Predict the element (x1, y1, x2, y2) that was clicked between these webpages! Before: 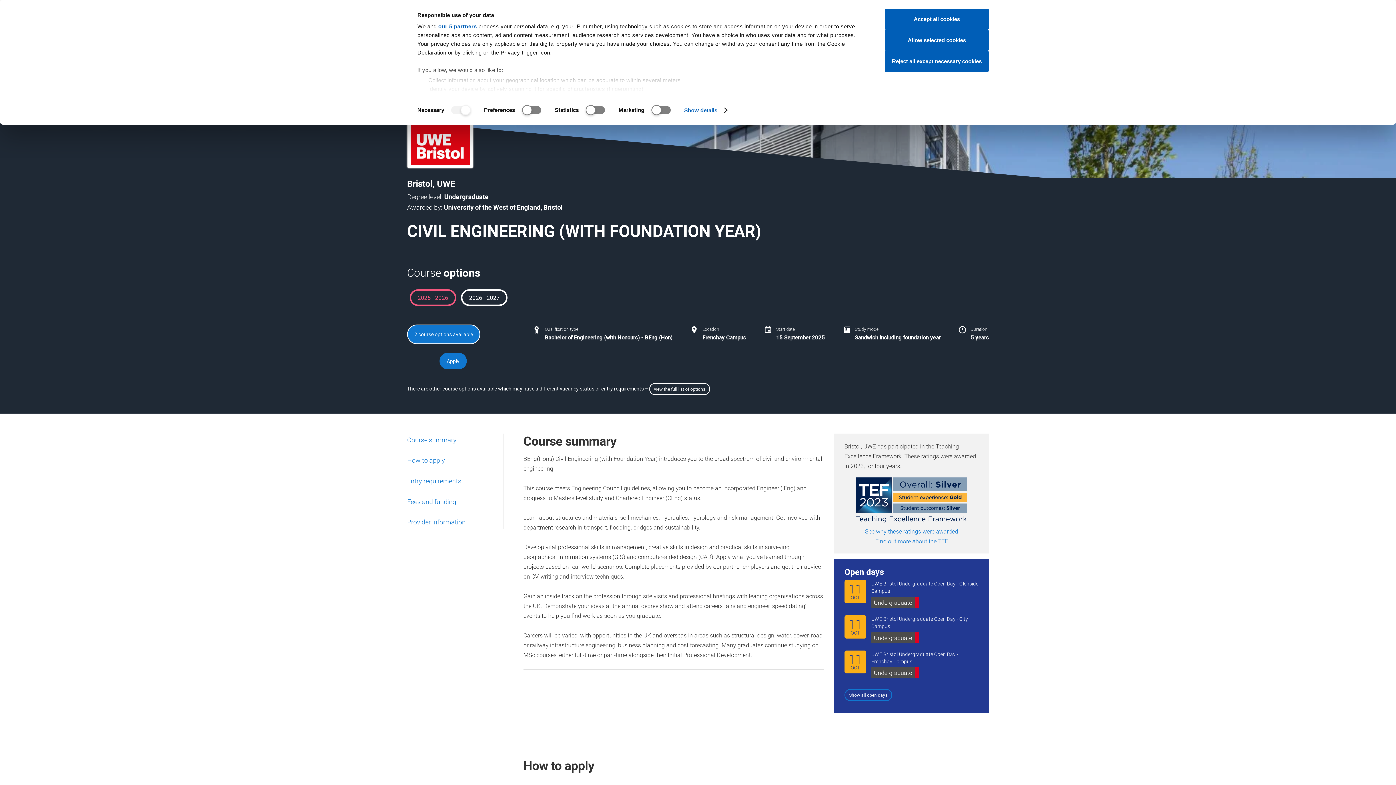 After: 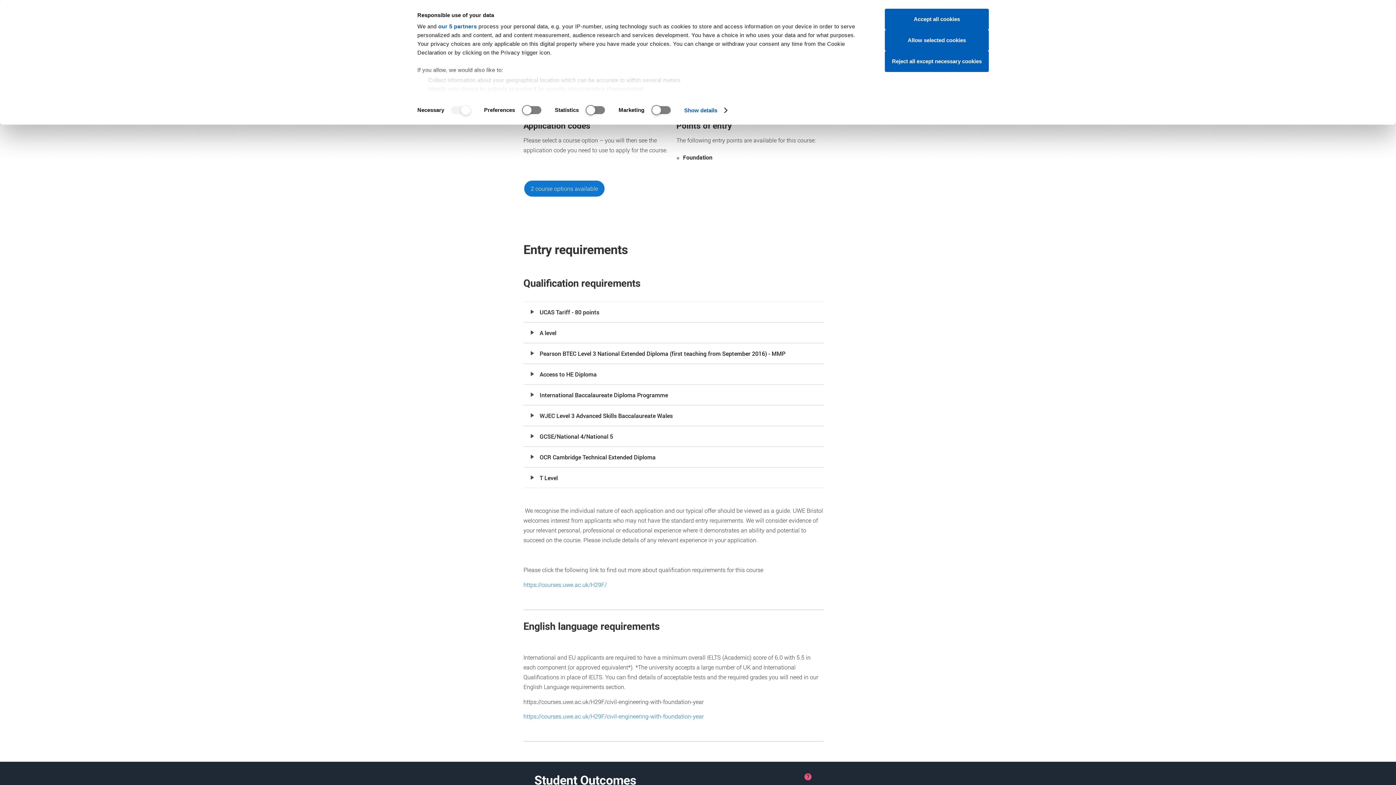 Action: label: How to apply bbox: (407, 455, 446, 465)